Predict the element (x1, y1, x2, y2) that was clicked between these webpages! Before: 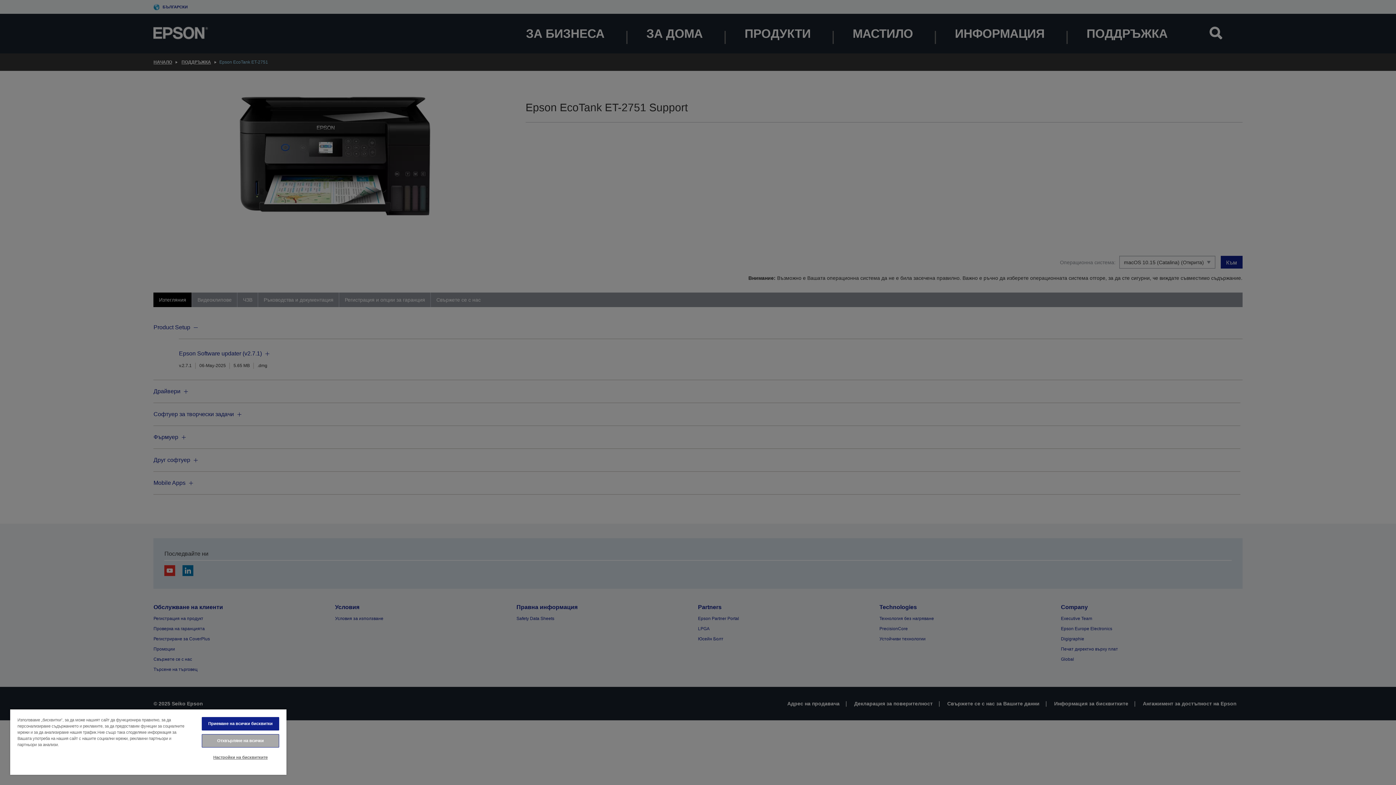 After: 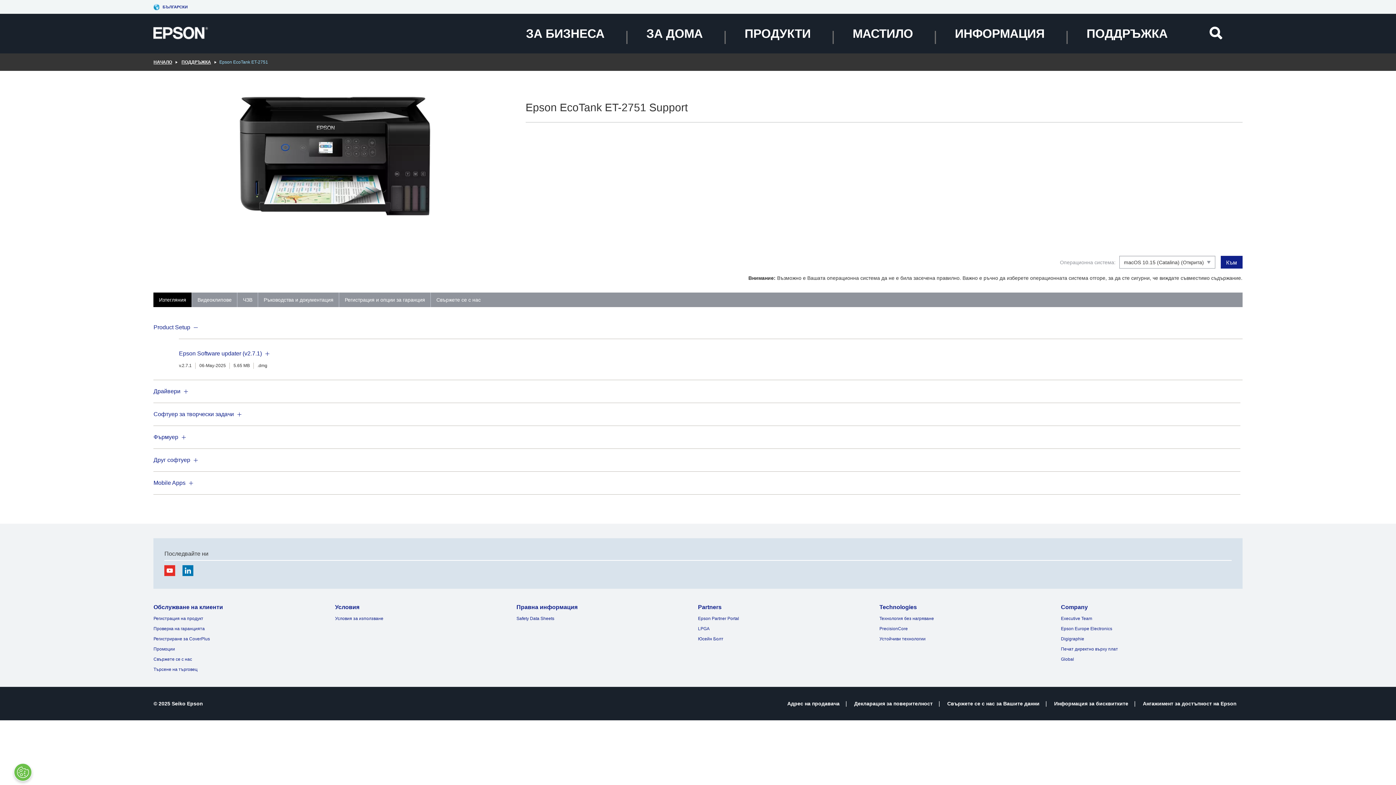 Action: label: Отхвърляне на всички bbox: (201, 734, 279, 748)